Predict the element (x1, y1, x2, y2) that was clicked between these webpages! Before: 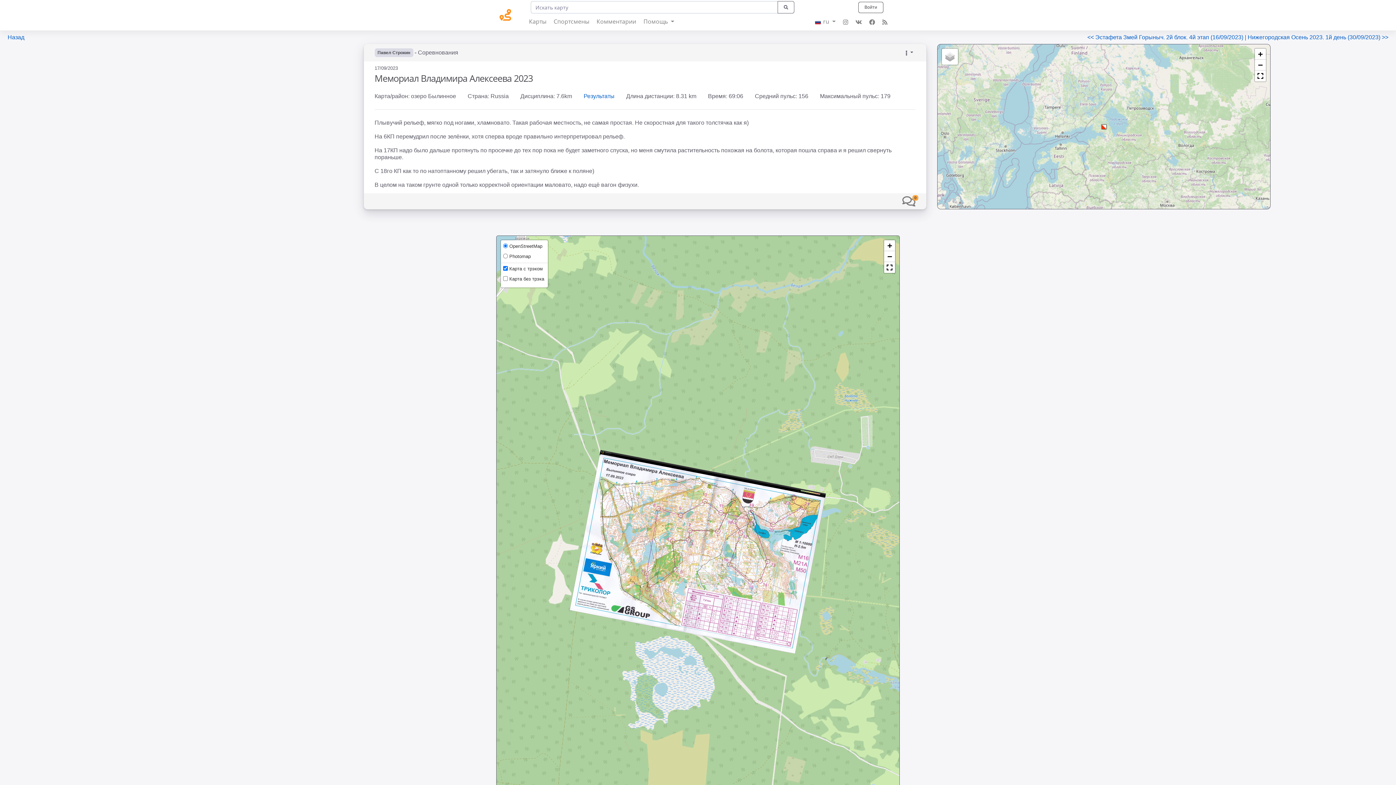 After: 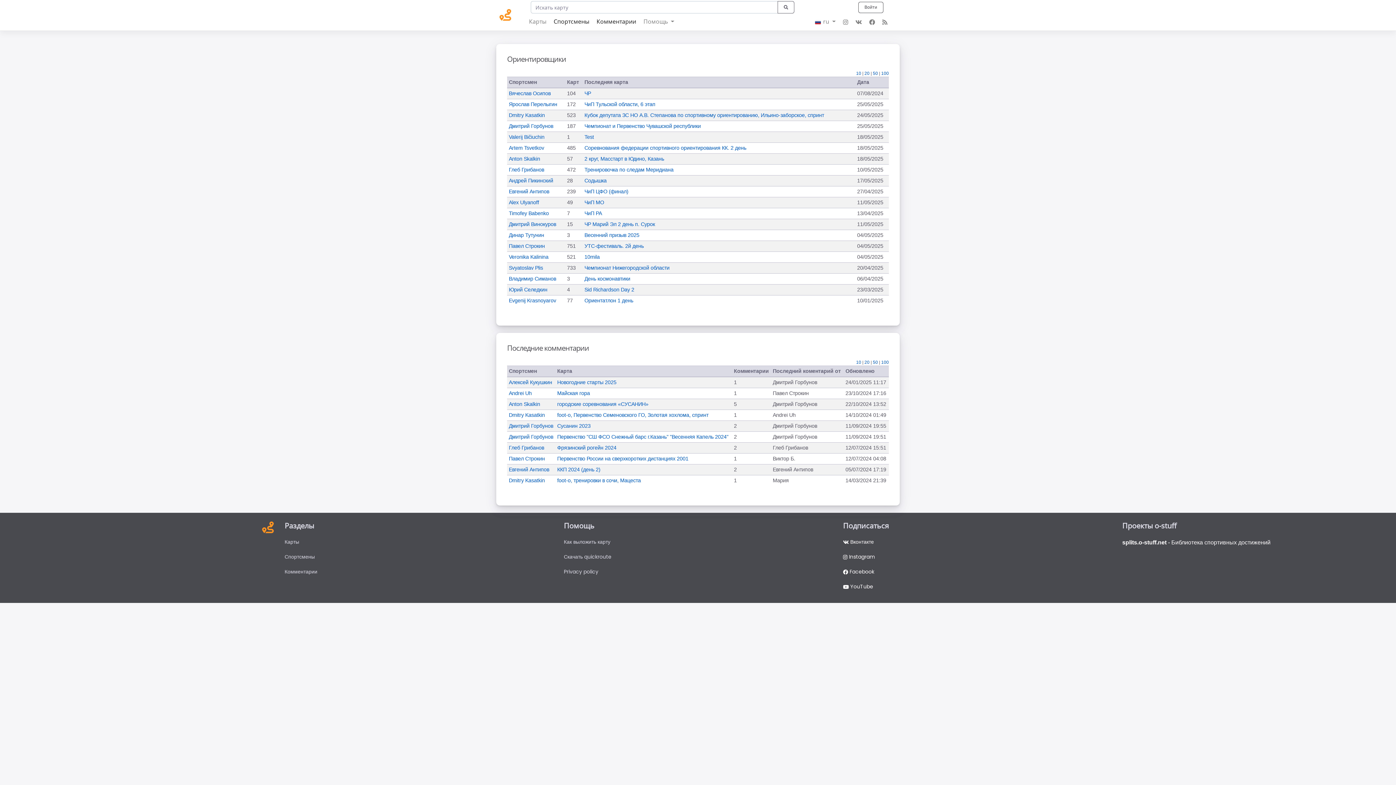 Action: bbox: (550, 13, 593, 29) label: Спортсмены